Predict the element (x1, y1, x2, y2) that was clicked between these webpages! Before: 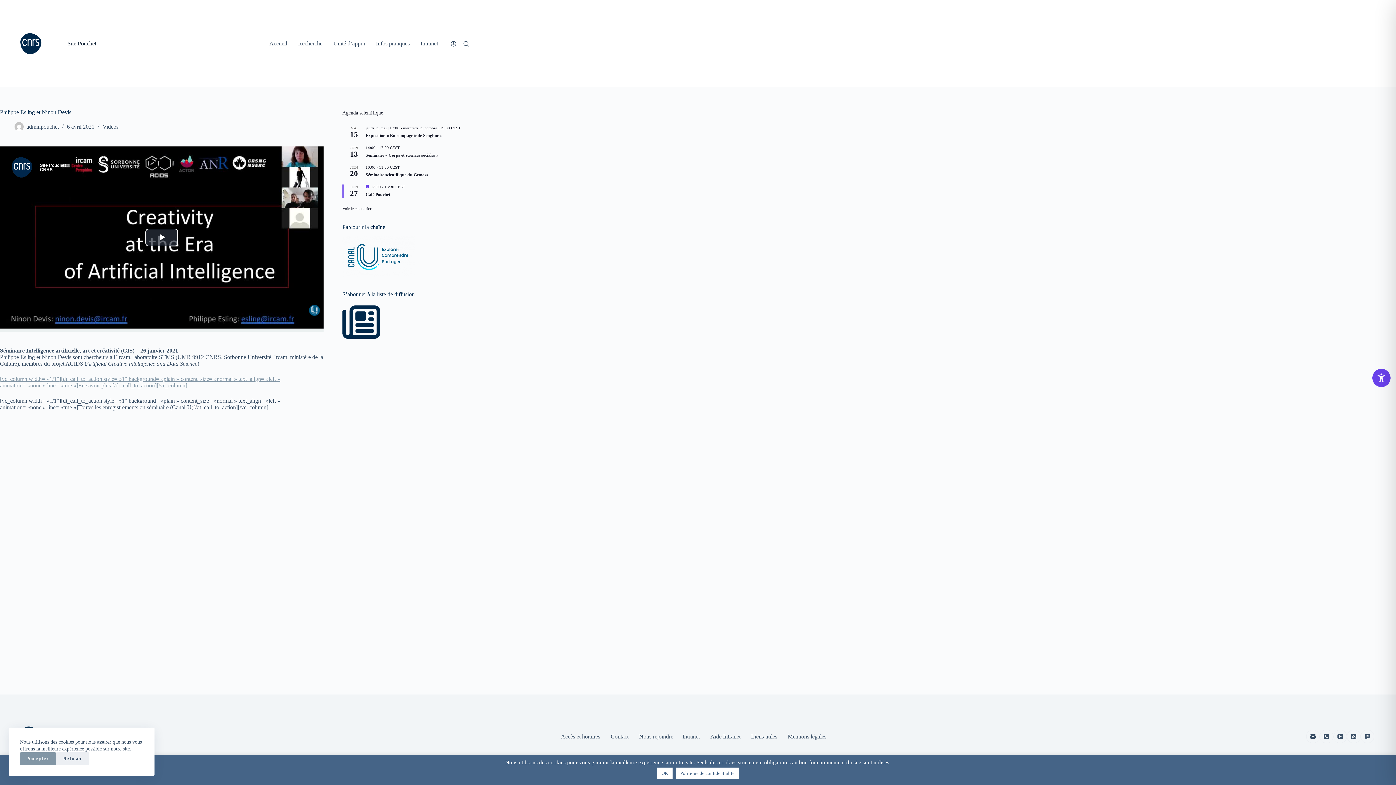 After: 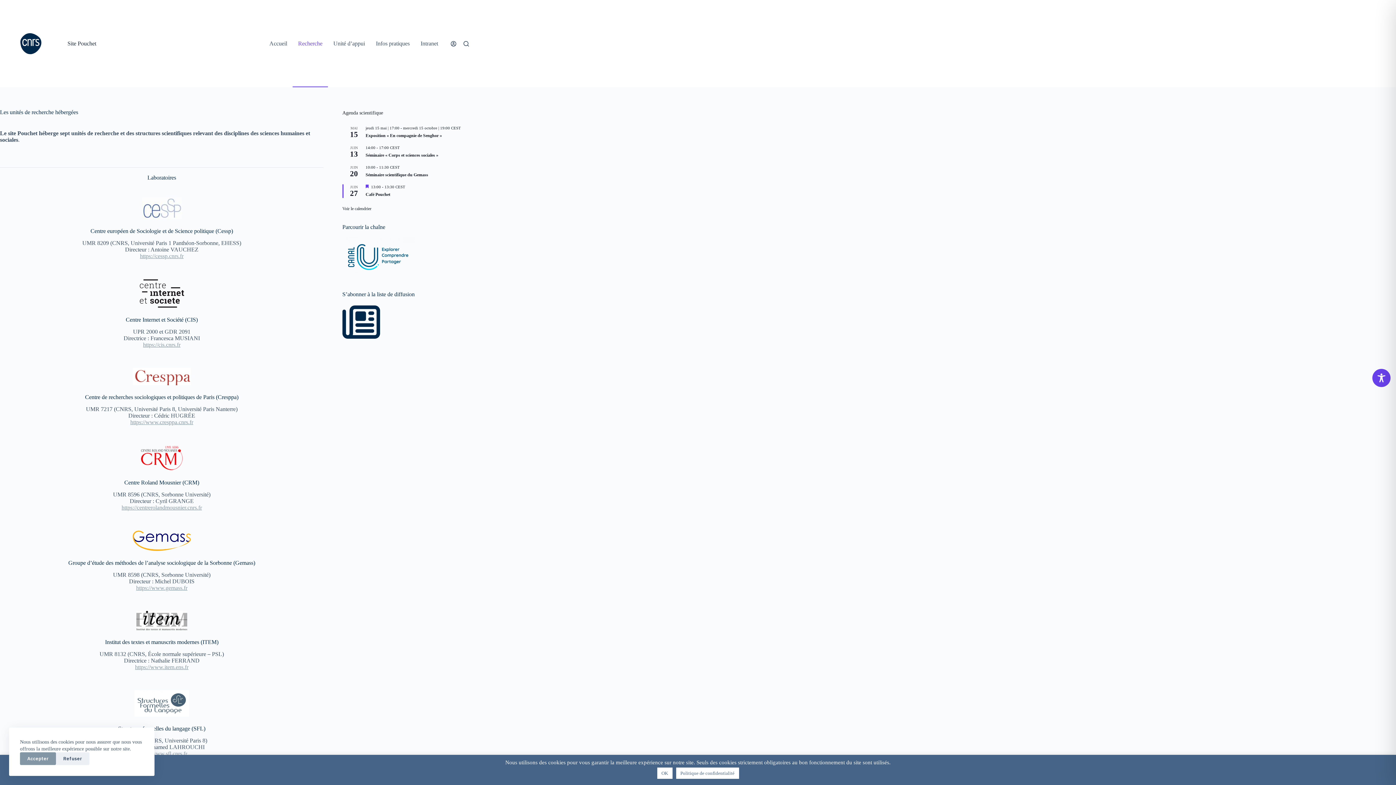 Action: label: Recherche bbox: (292, 0, 328, 87)